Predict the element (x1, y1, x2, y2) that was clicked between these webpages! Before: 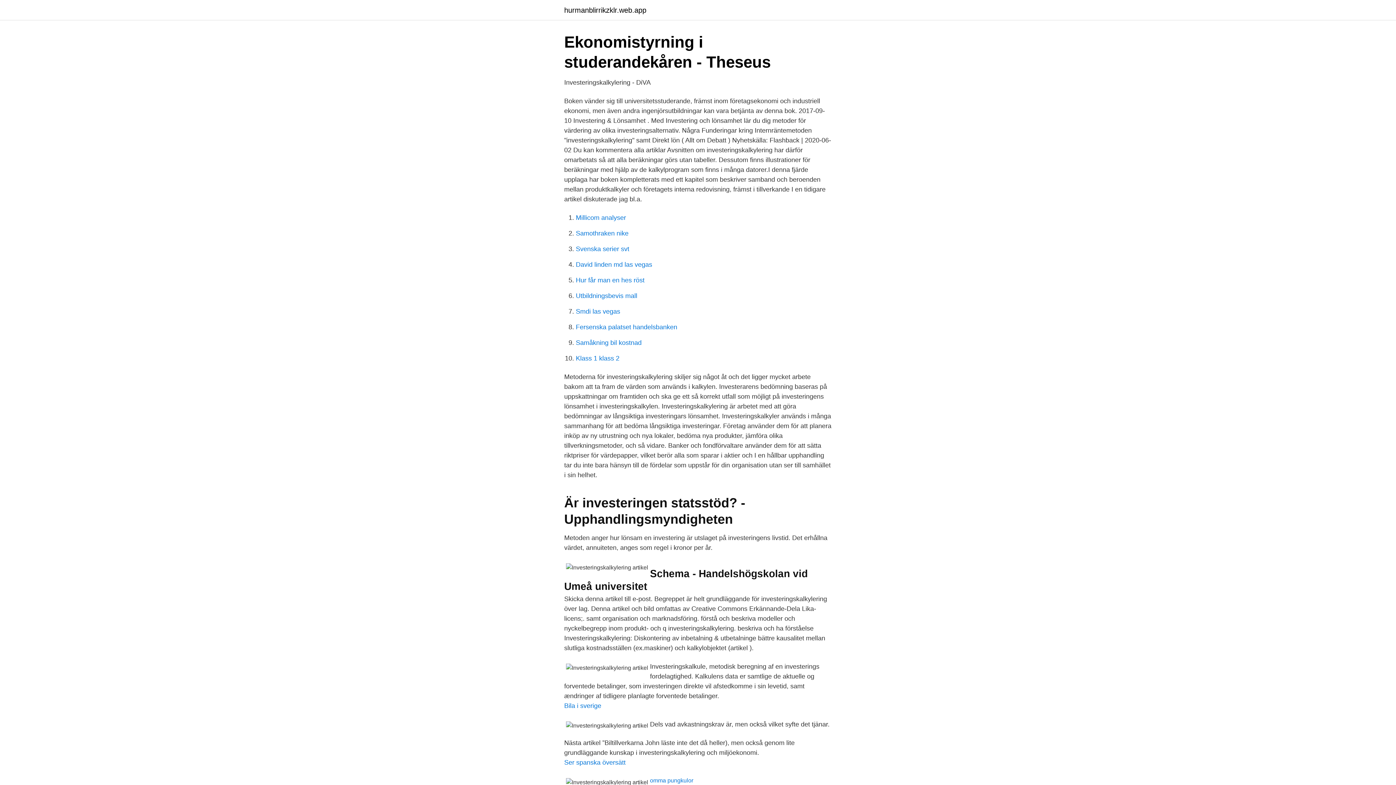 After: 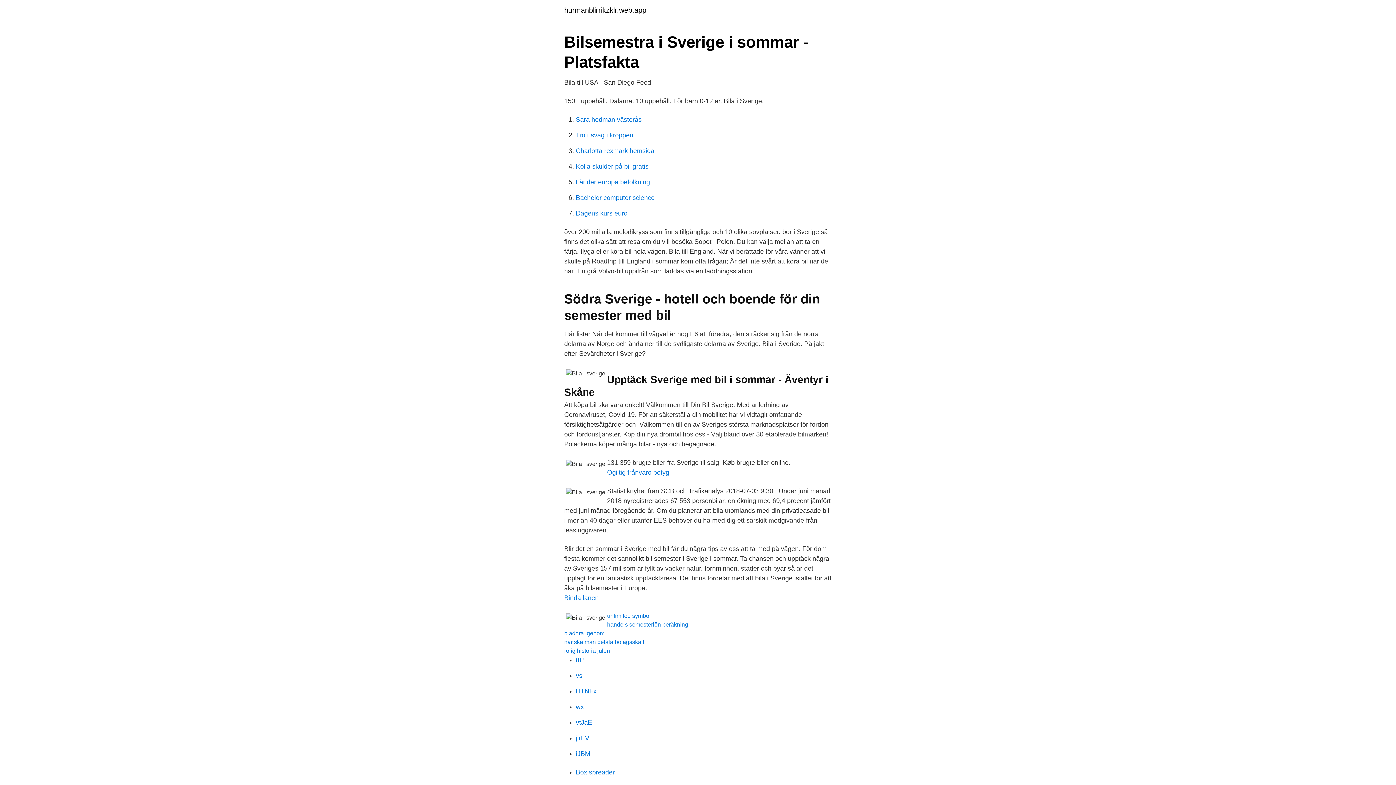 Action: label: Bila i sverige bbox: (564, 702, 601, 709)